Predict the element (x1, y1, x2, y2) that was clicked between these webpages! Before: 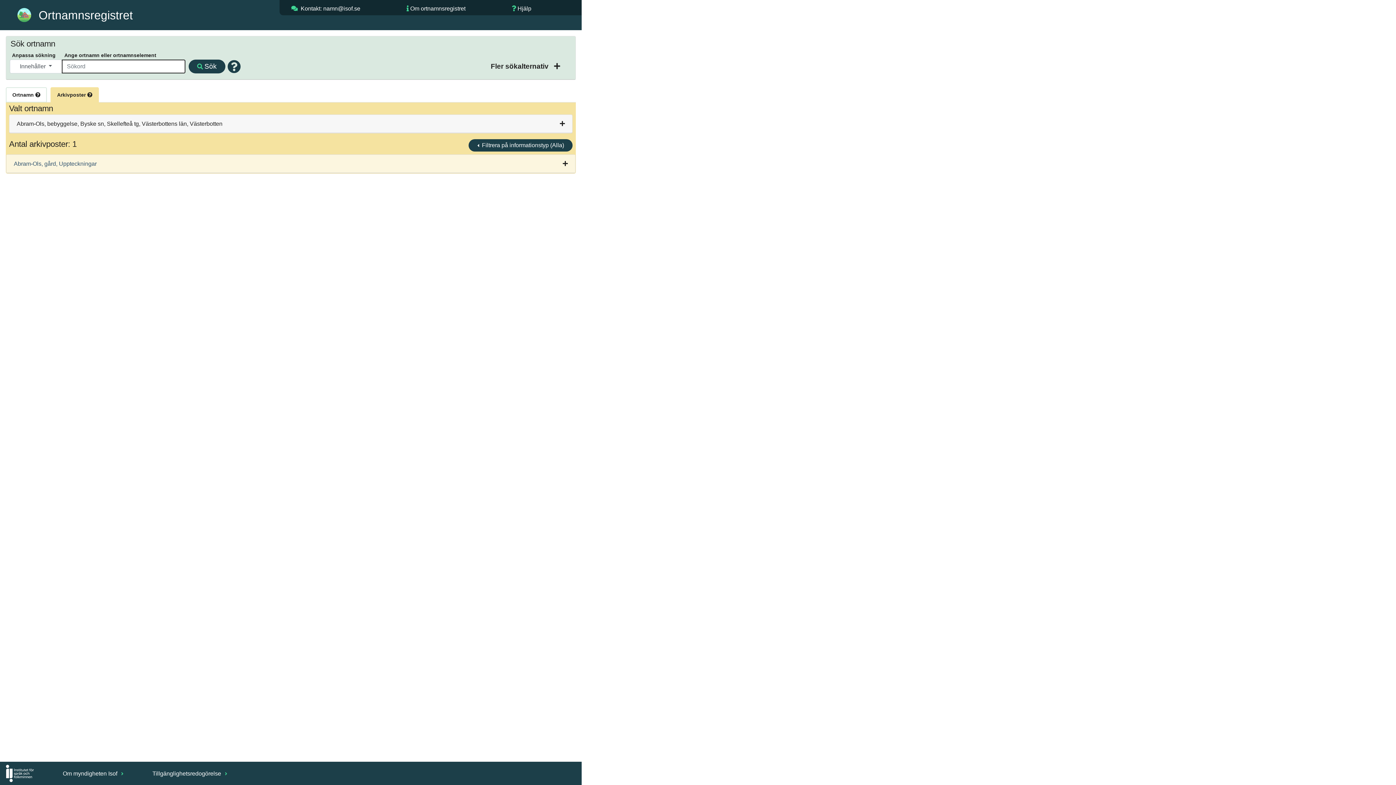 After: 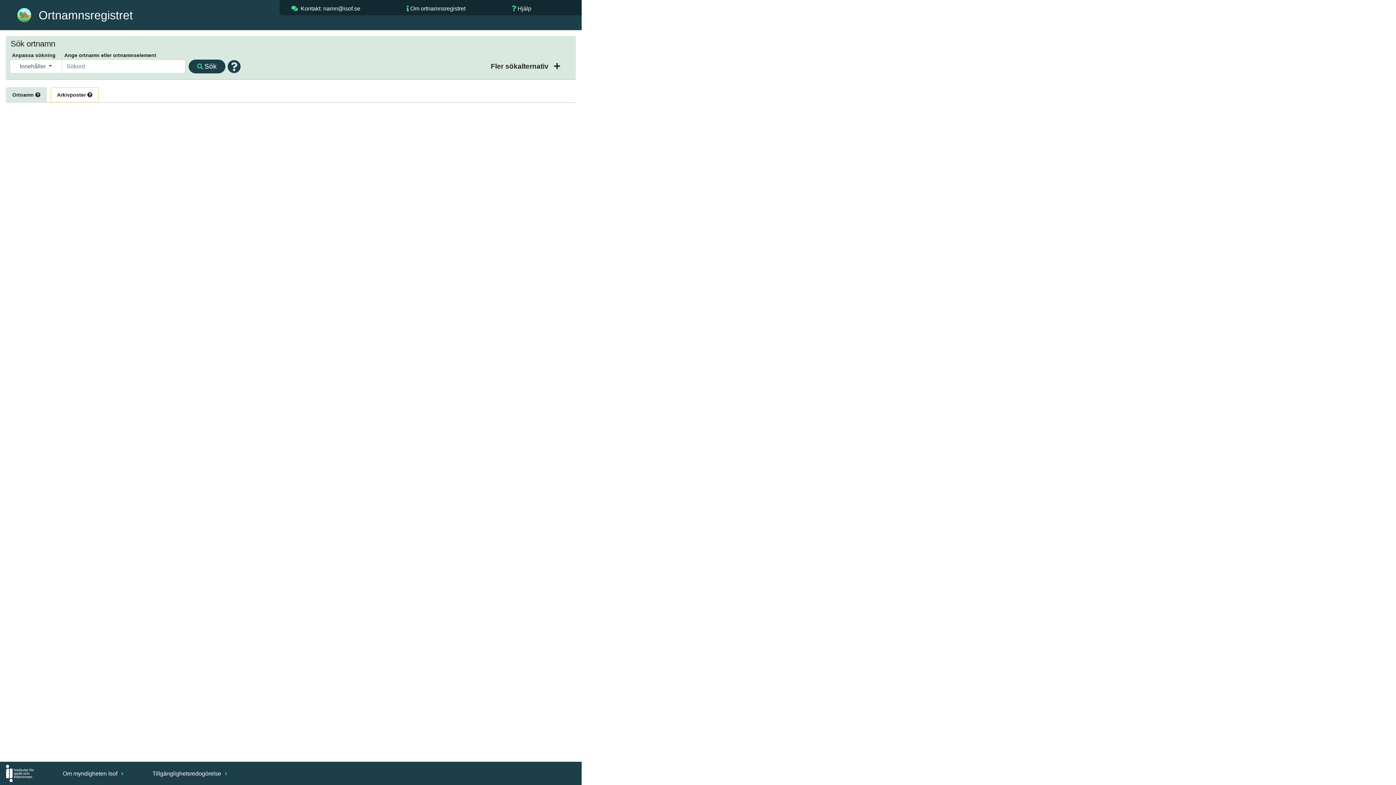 Action: bbox: (5, 87, 46, 102) label: Ortnamn 